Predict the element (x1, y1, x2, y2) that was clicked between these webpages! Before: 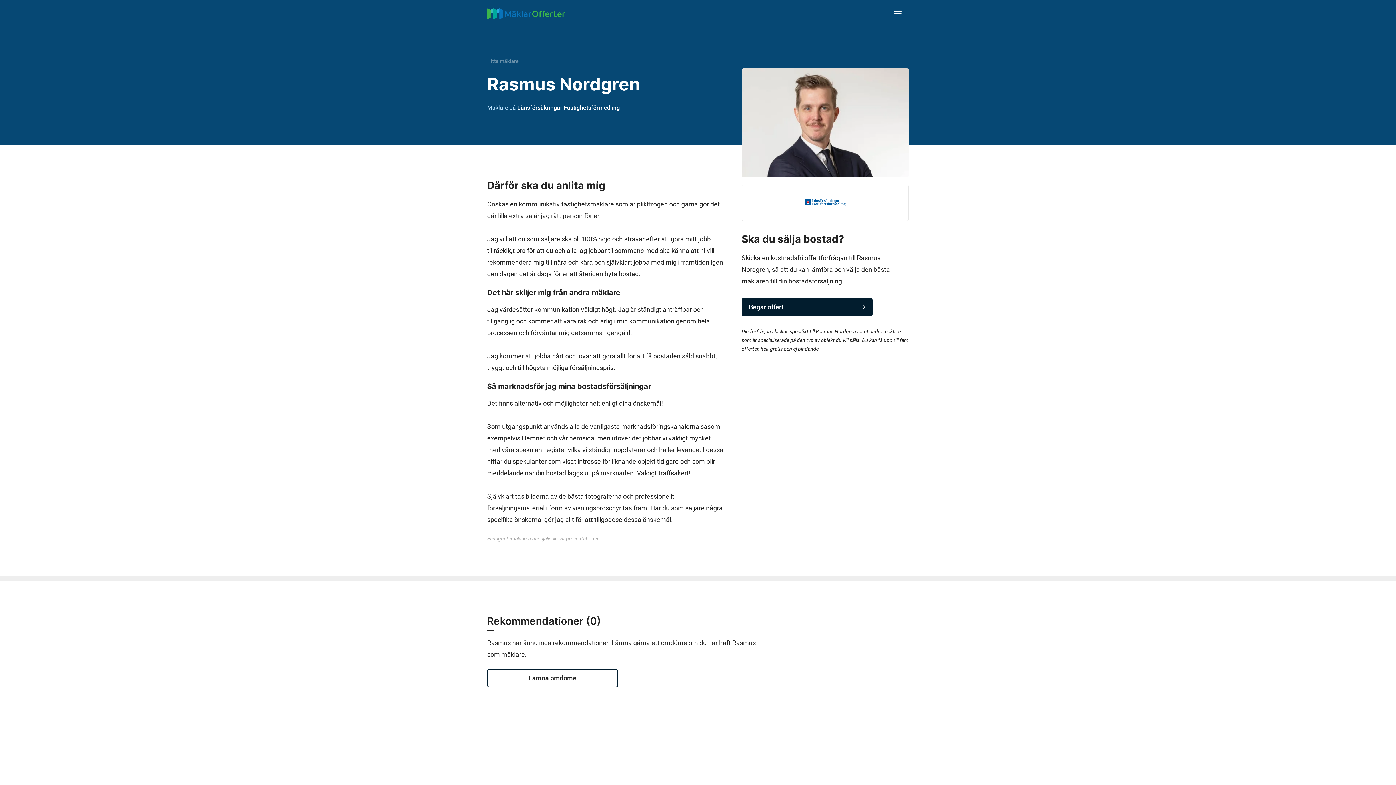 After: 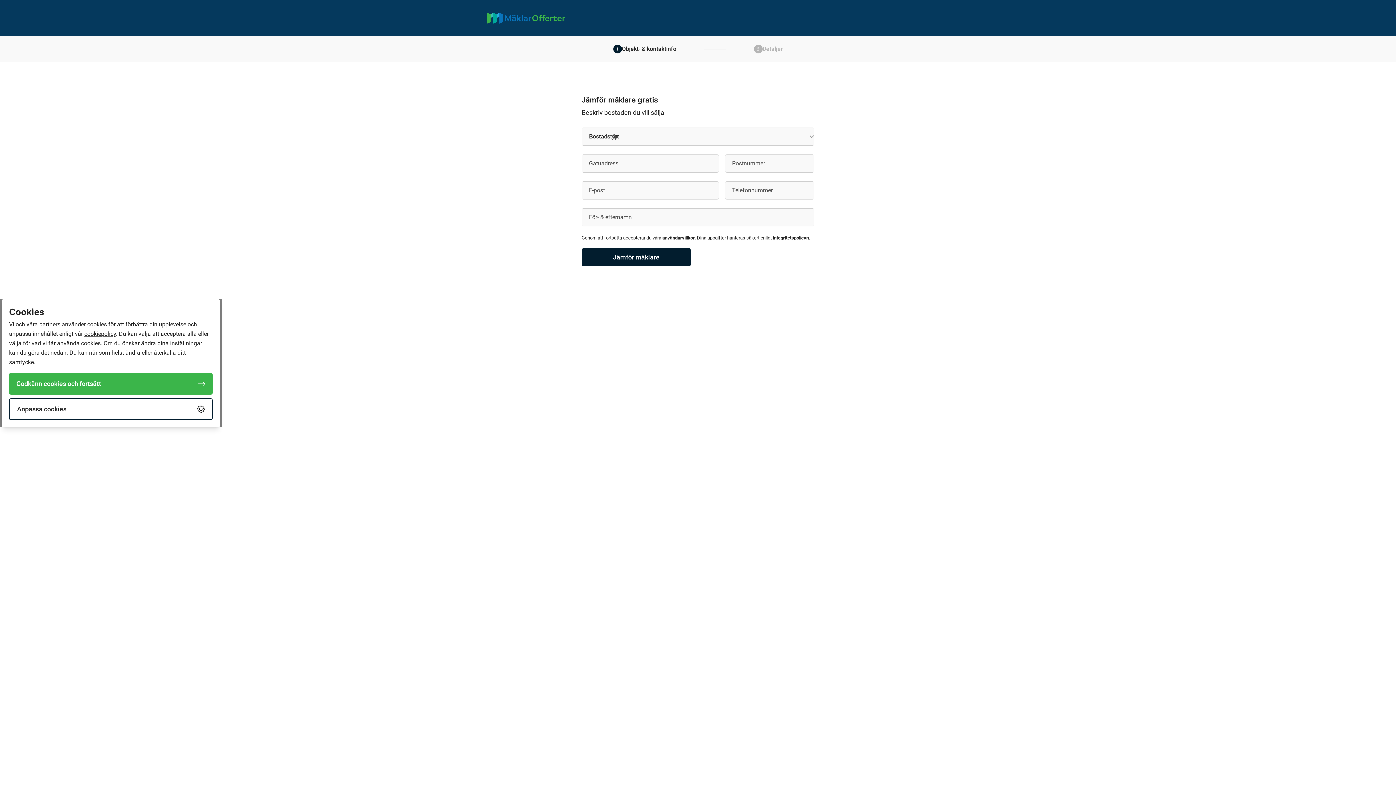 Action: label: Begär offert bbox: (741, 298, 872, 316)